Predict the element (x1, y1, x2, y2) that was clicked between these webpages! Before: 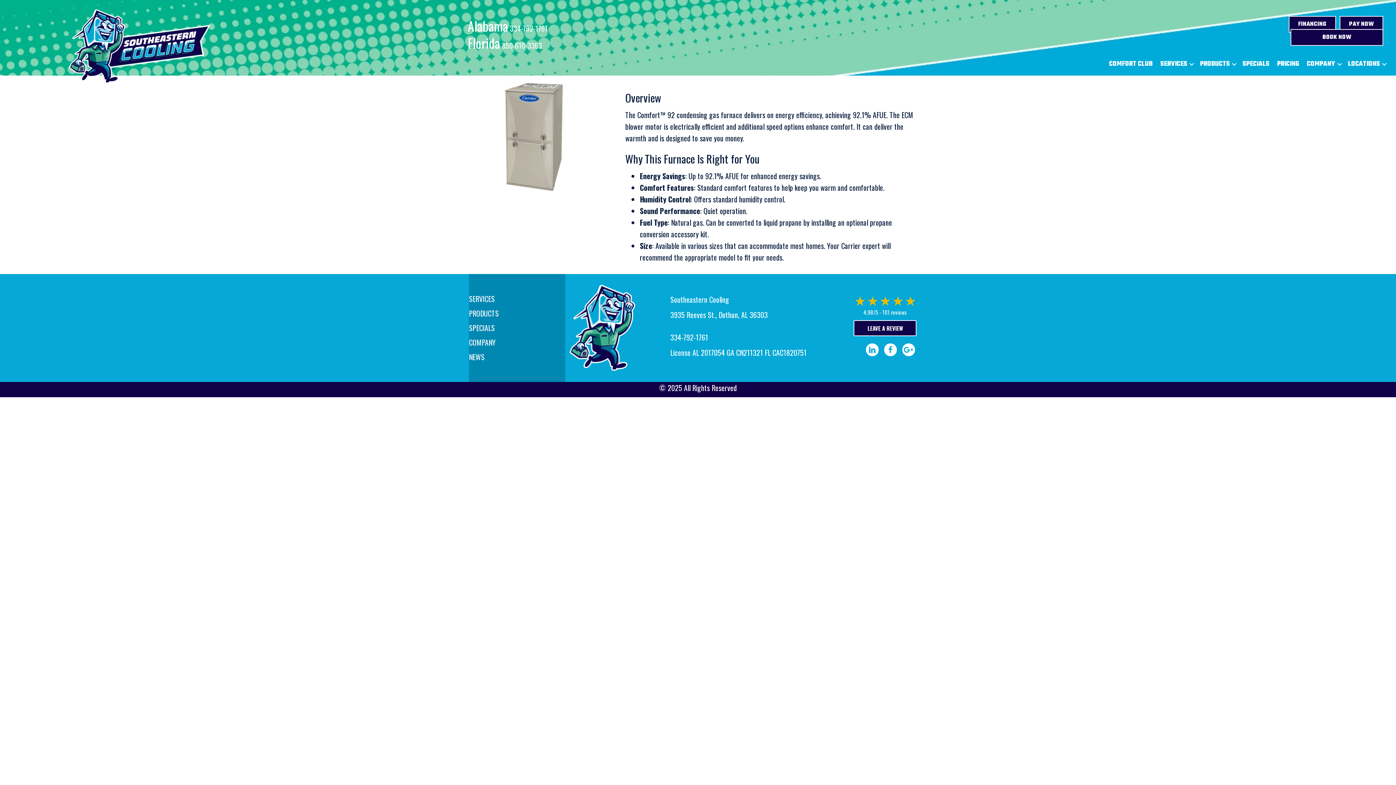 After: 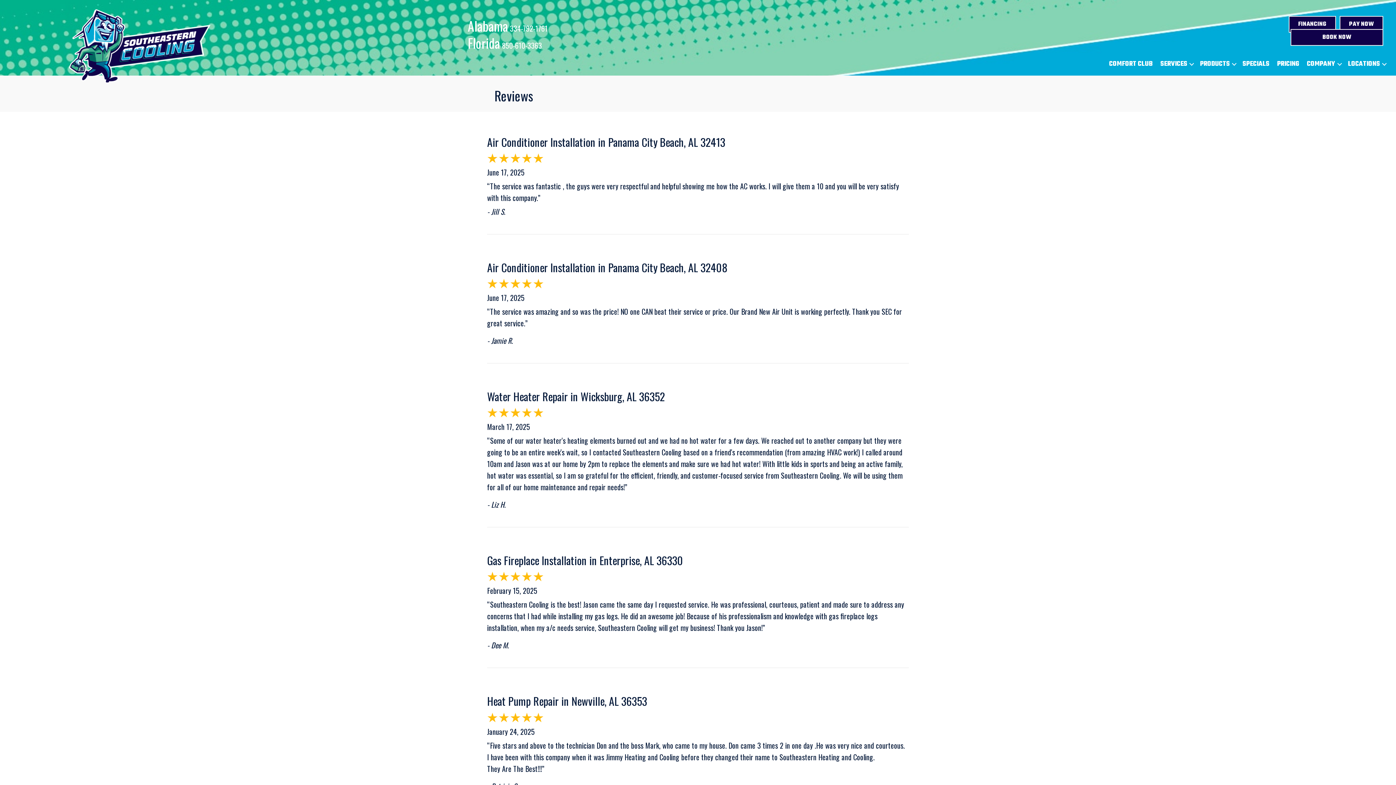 Action: bbox: (882, 308, 907, 316) label: 101 reviews